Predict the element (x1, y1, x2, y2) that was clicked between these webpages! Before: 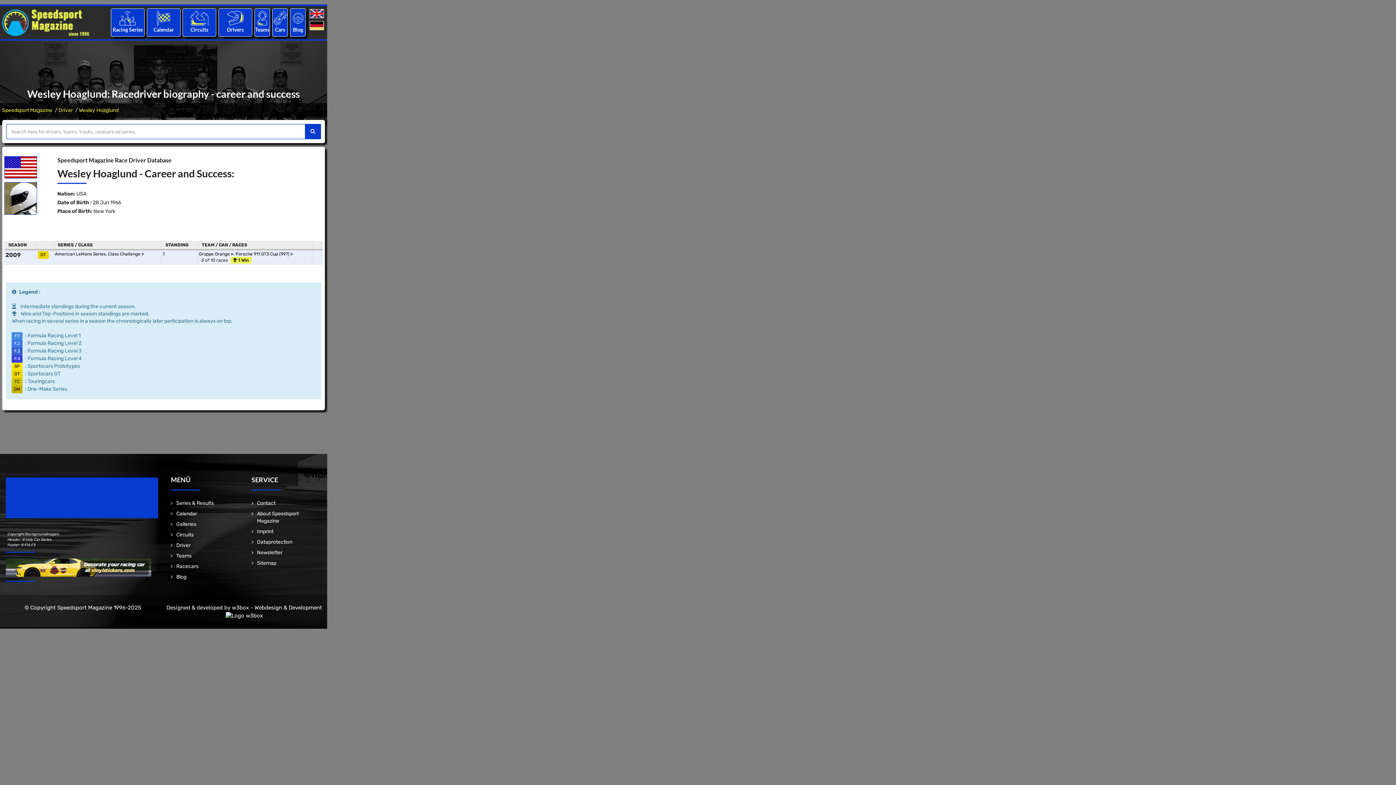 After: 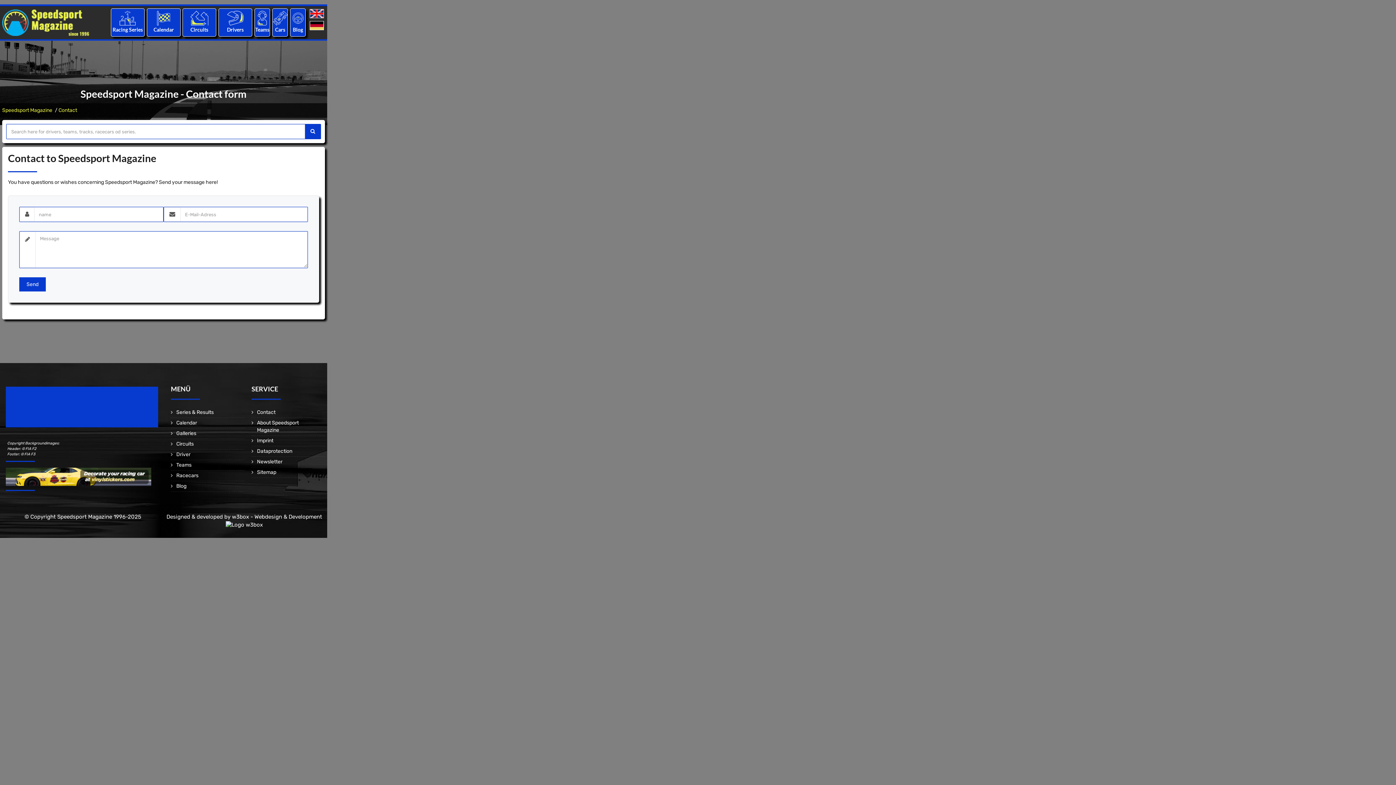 Action: label: Contact bbox: (257, 500, 275, 506)